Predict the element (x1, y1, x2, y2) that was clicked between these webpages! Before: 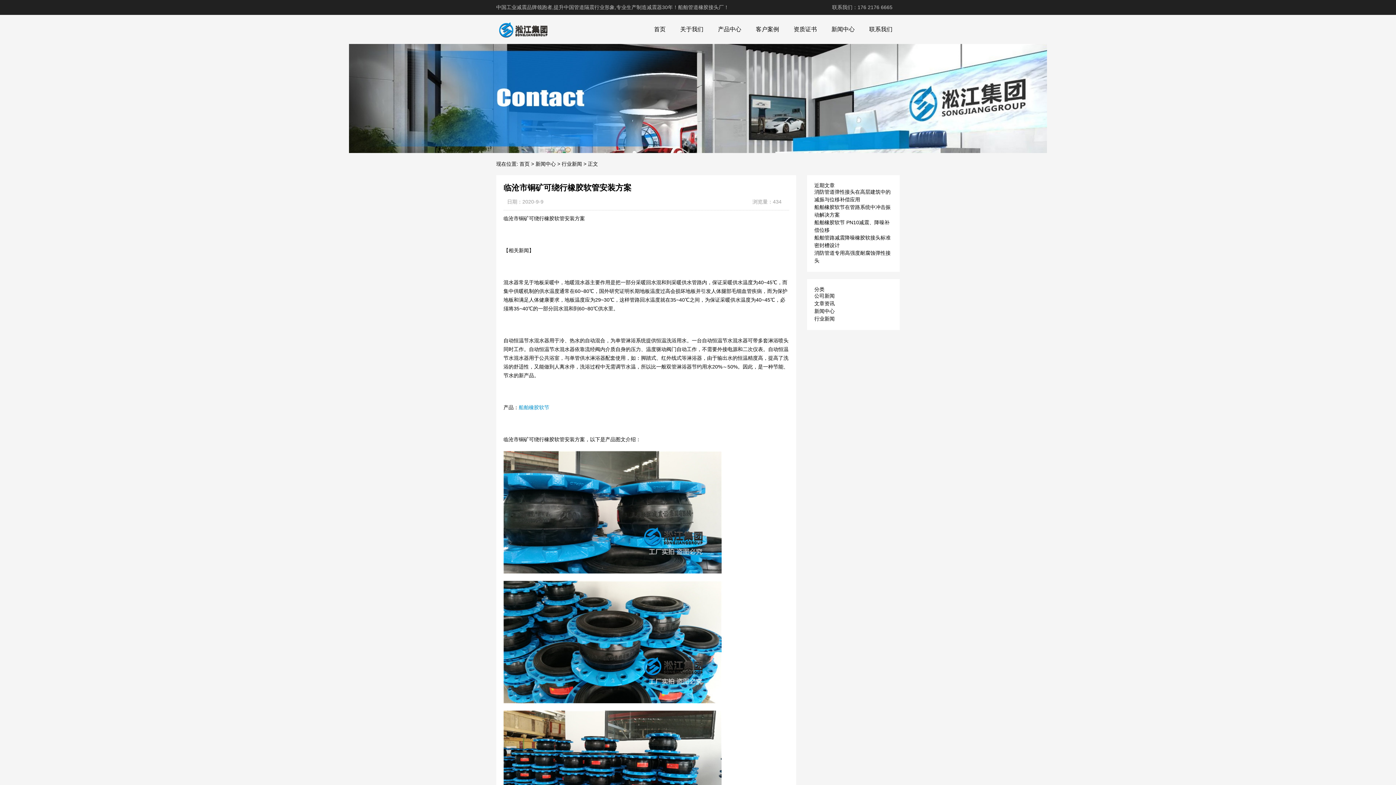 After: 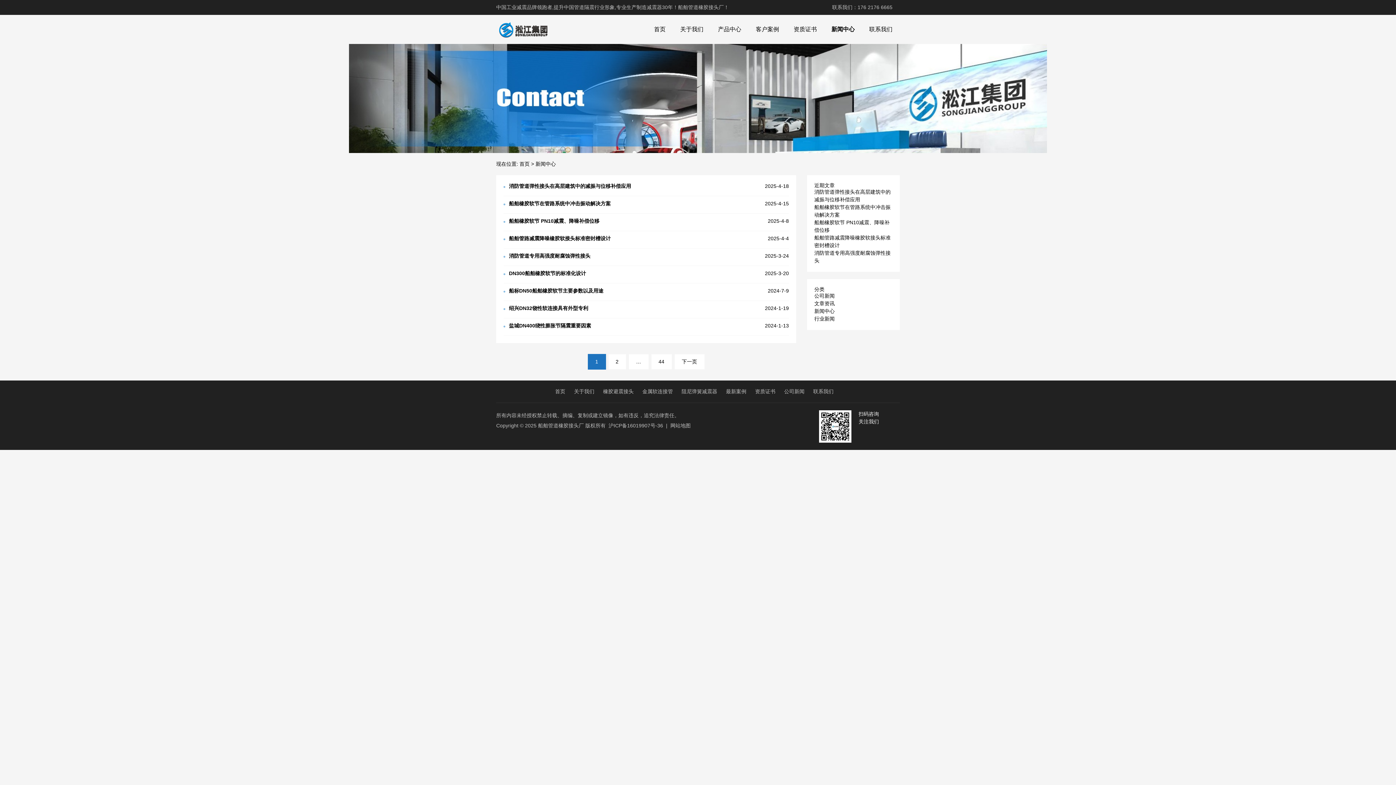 Action: bbox: (824, 22, 862, 36) label: 新闻中心